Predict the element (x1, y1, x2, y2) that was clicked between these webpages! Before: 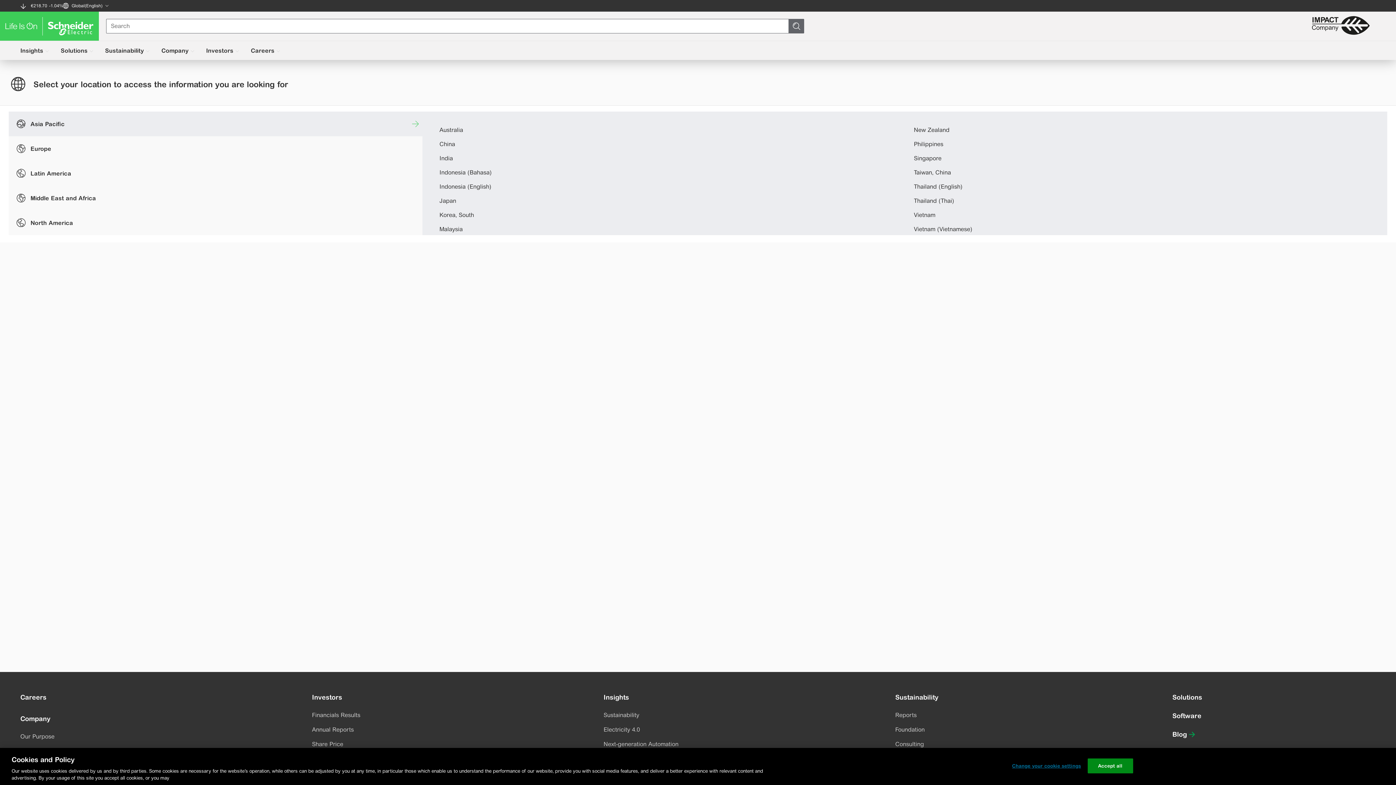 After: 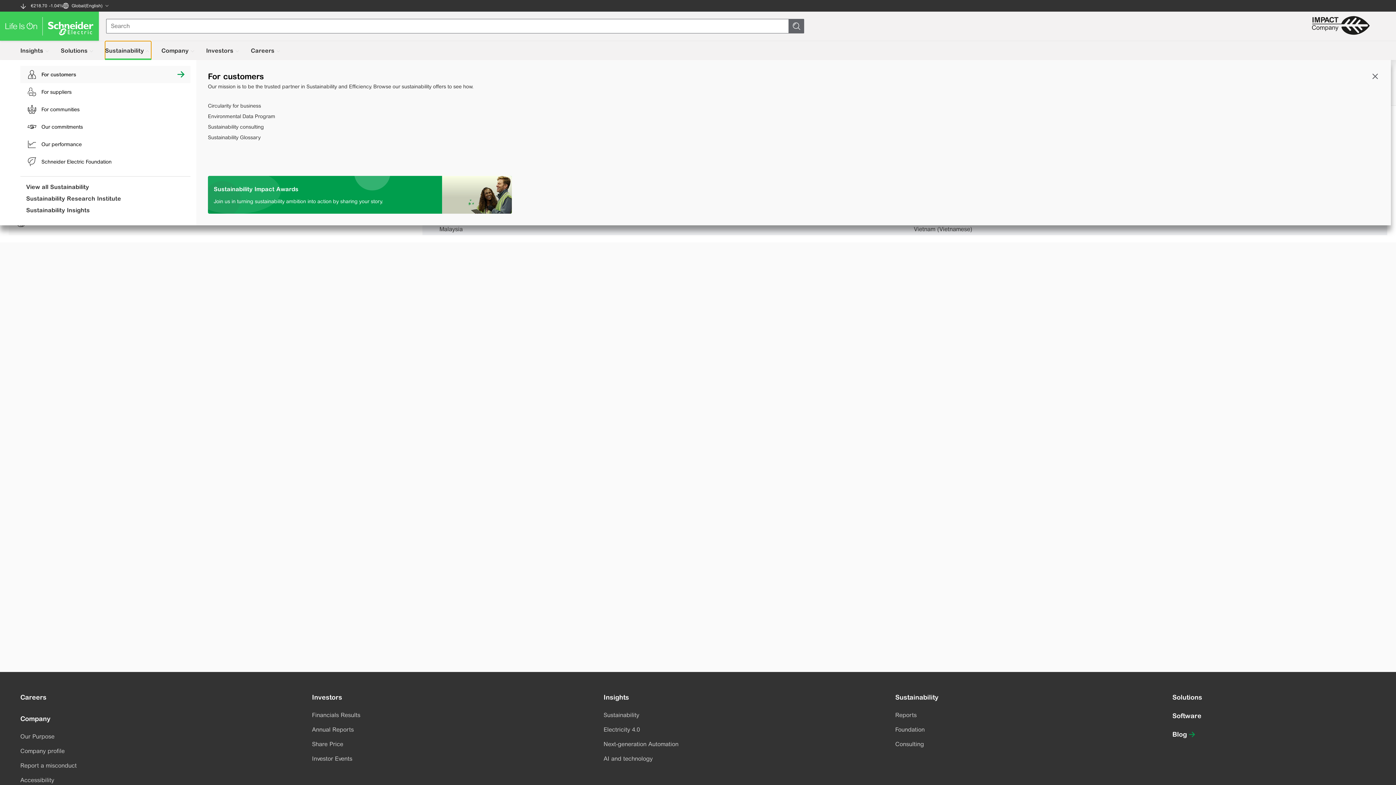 Action: bbox: (105, 41, 151, 60) label: Sustainability